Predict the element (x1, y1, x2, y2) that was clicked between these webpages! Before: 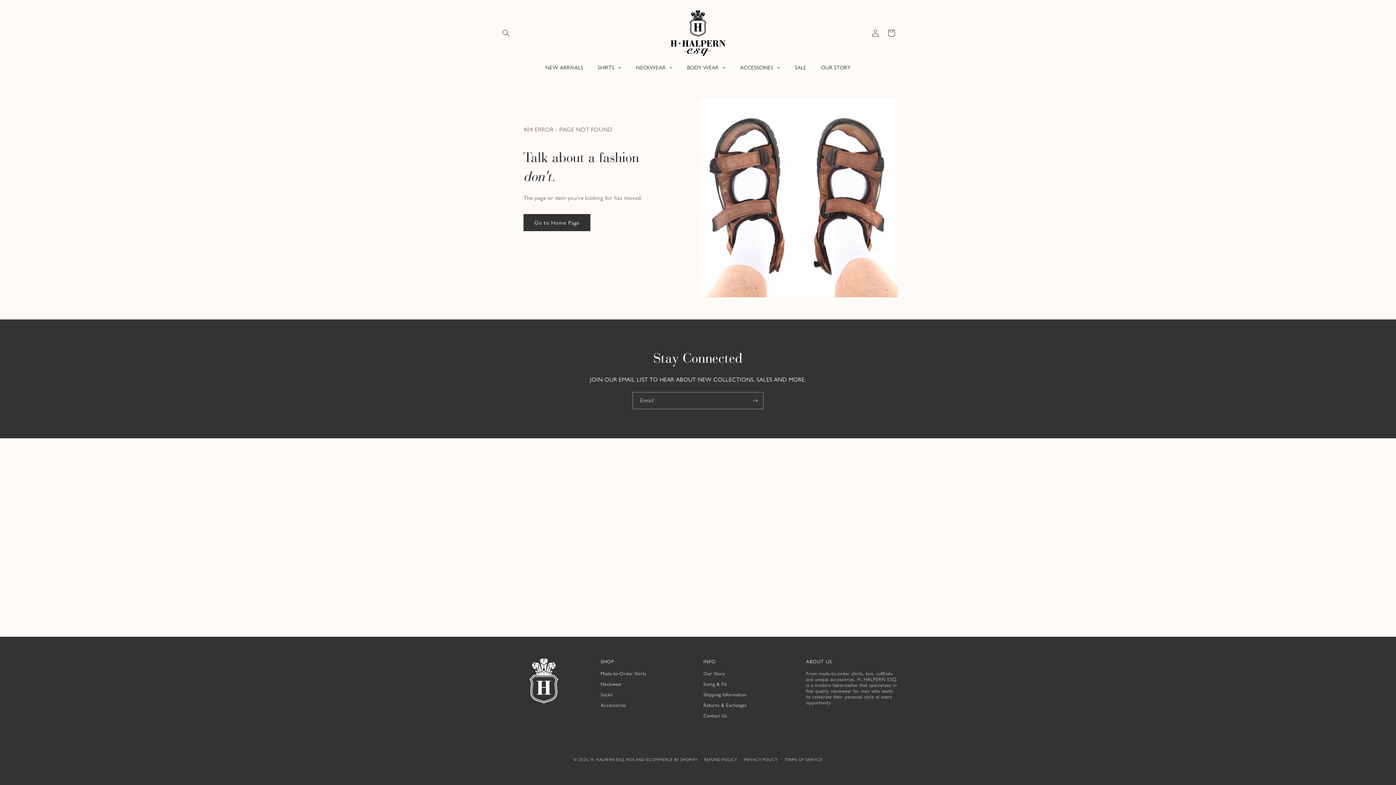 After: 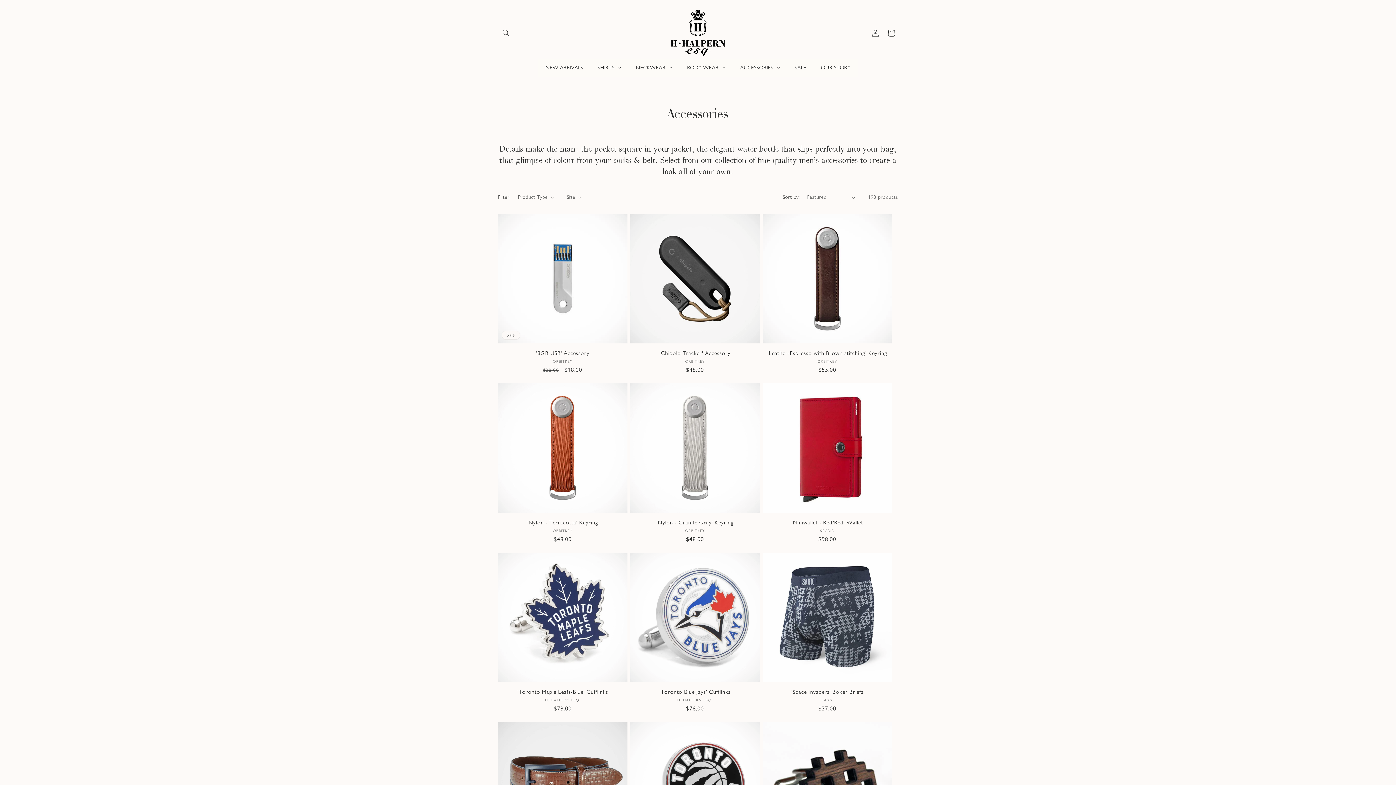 Action: label: ACCESSORIES bbox: (733, 58, 787, 76)